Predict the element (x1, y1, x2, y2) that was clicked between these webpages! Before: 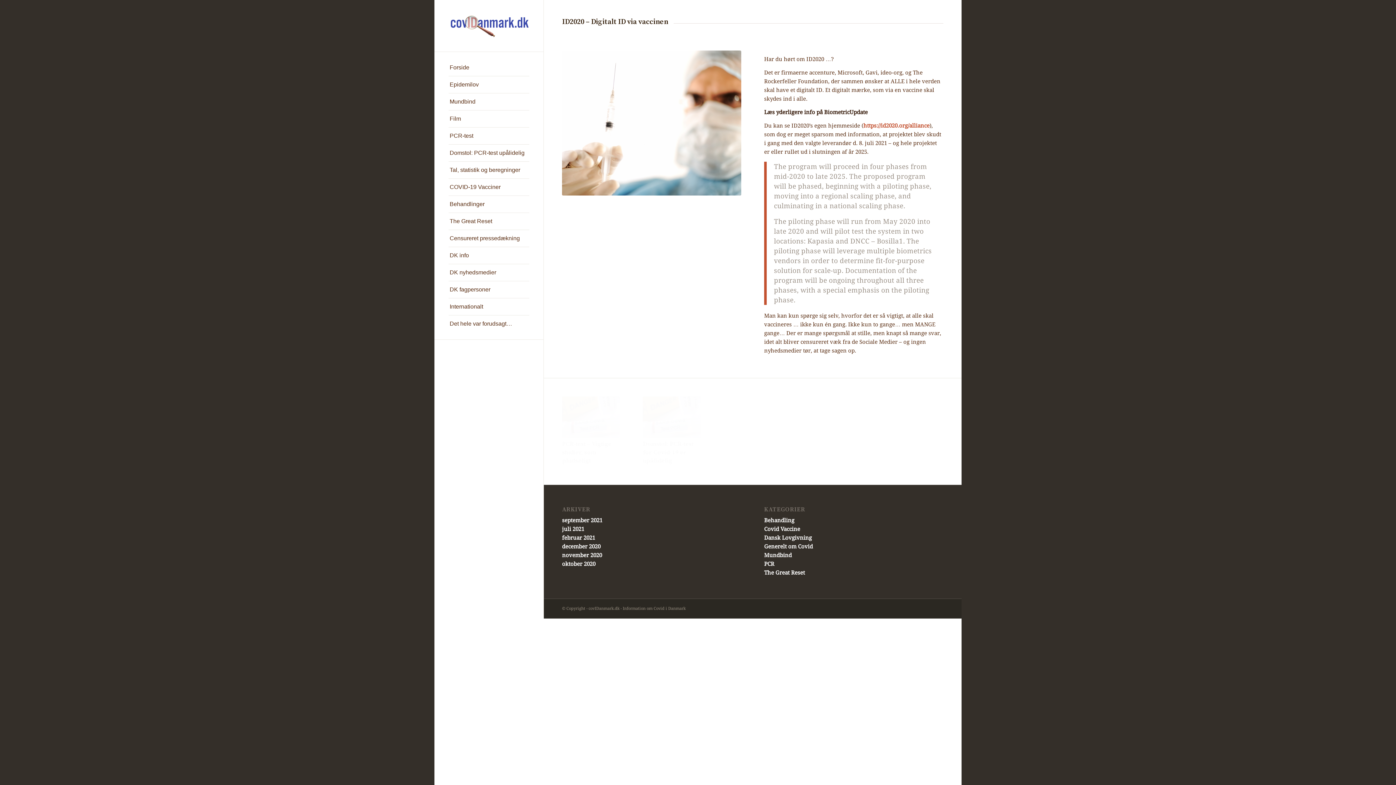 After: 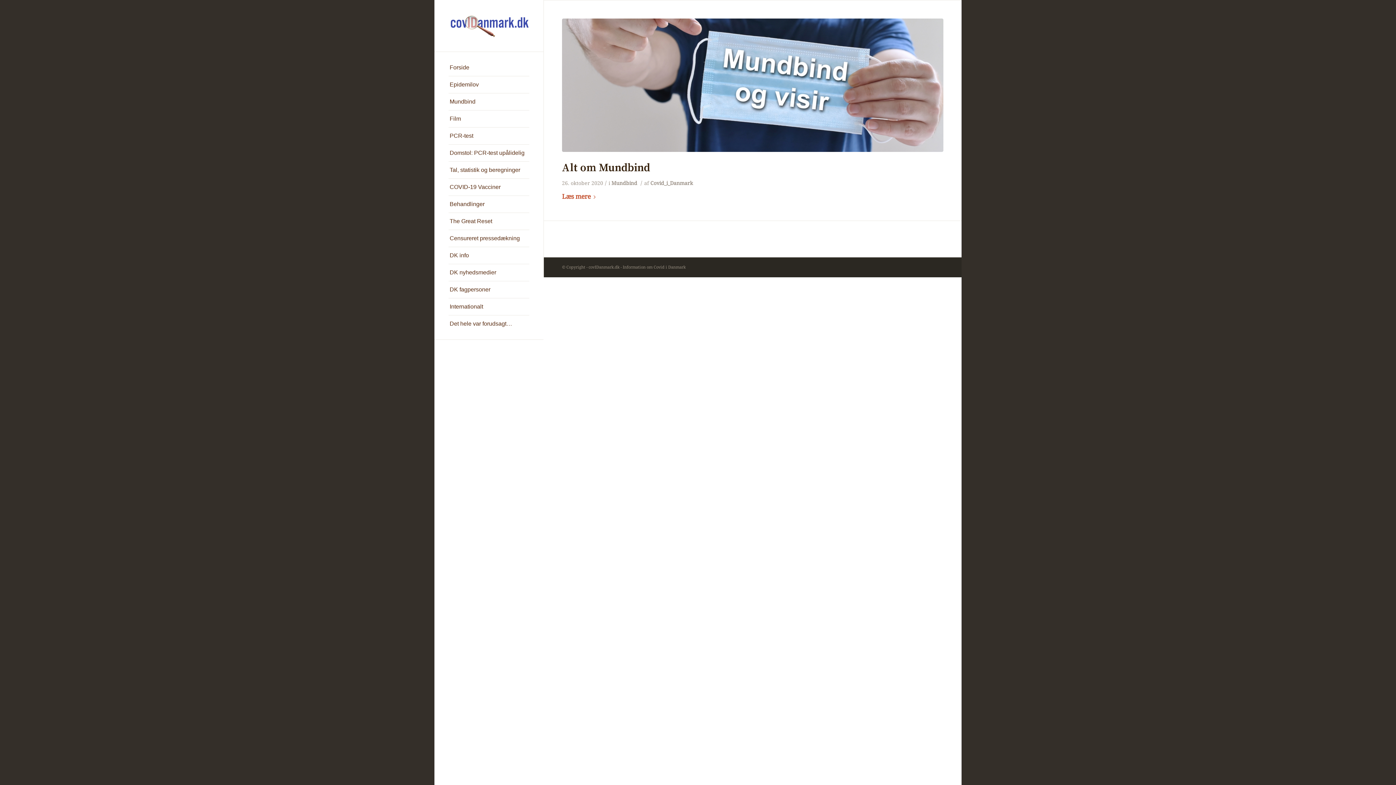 Action: label: Mundbind bbox: (764, 550, 791, 557)